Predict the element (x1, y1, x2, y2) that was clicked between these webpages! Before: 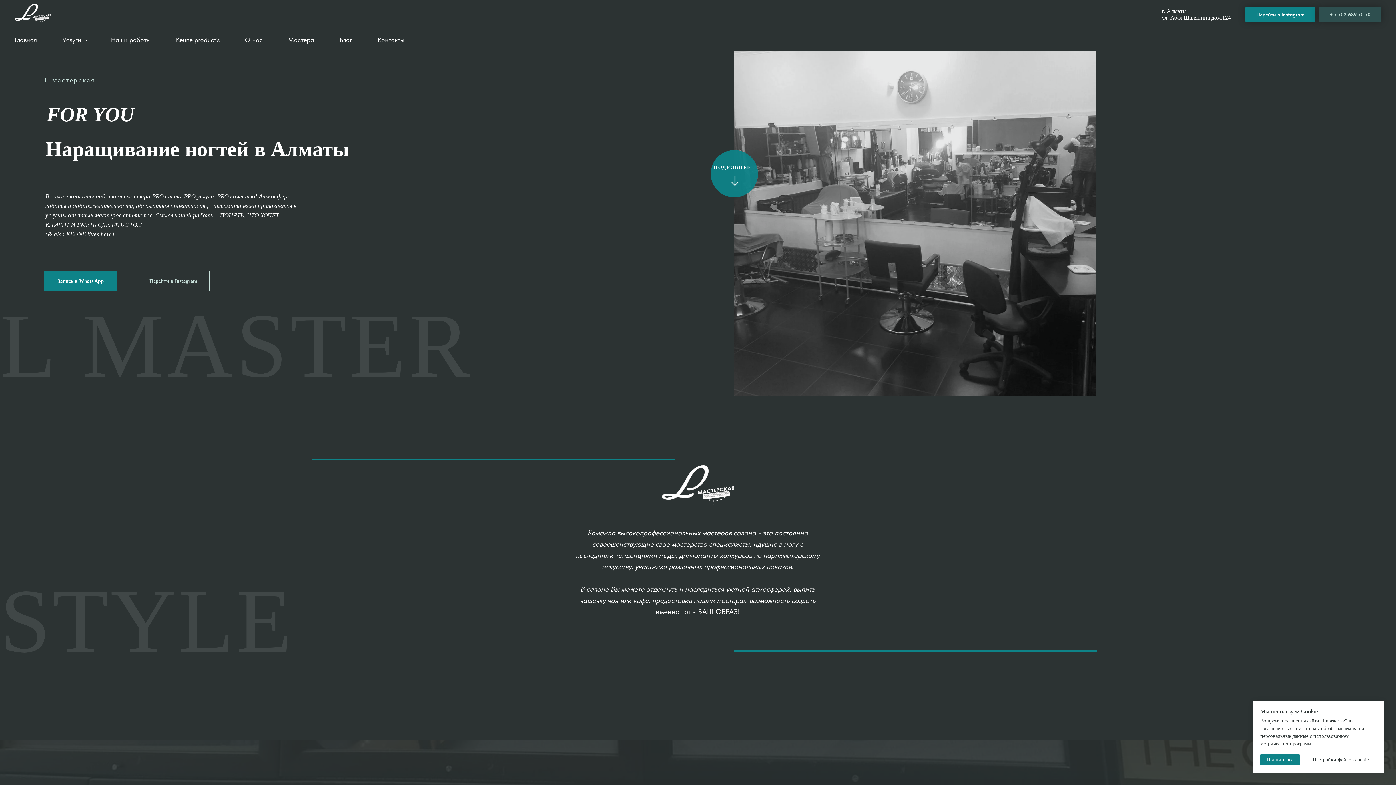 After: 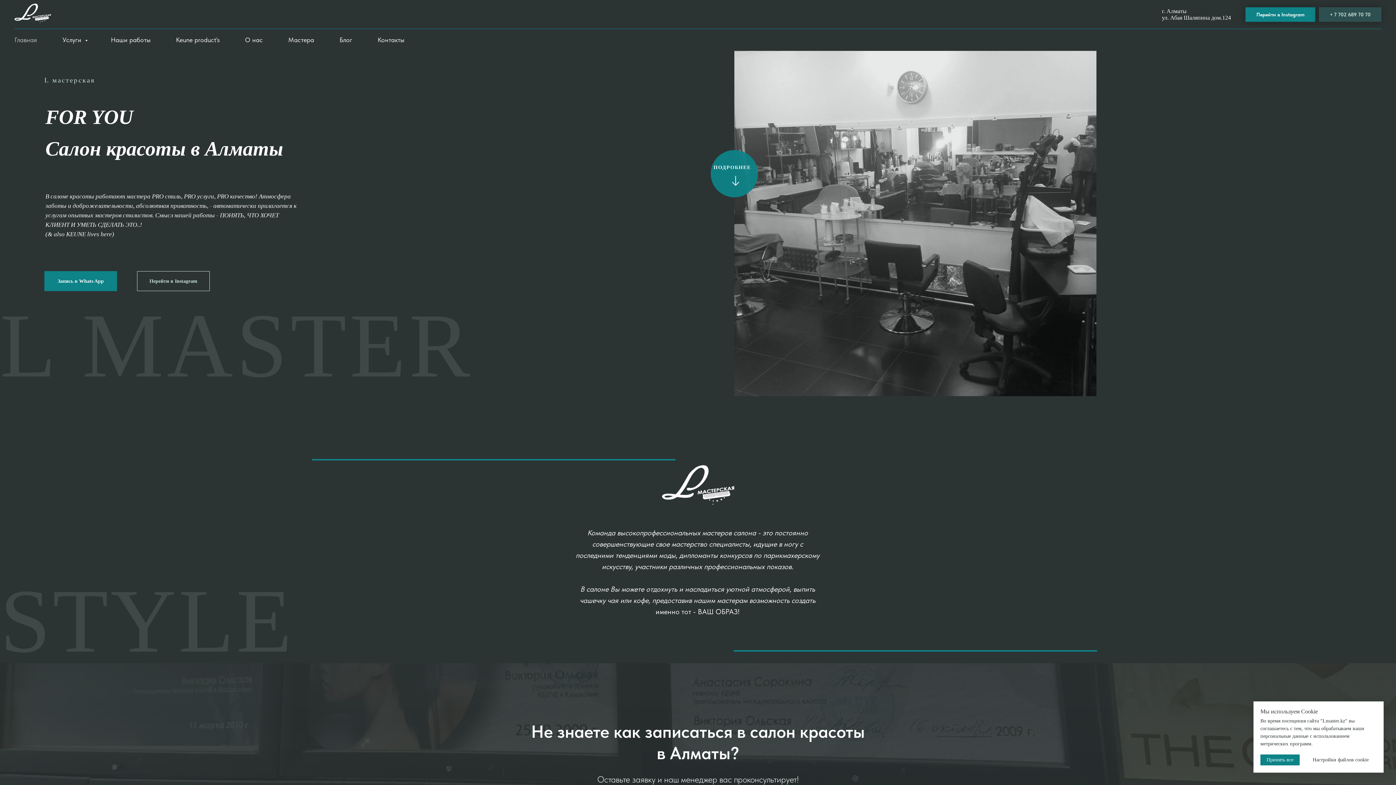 Action: bbox: (14, 36, 37, 43) label: Главная